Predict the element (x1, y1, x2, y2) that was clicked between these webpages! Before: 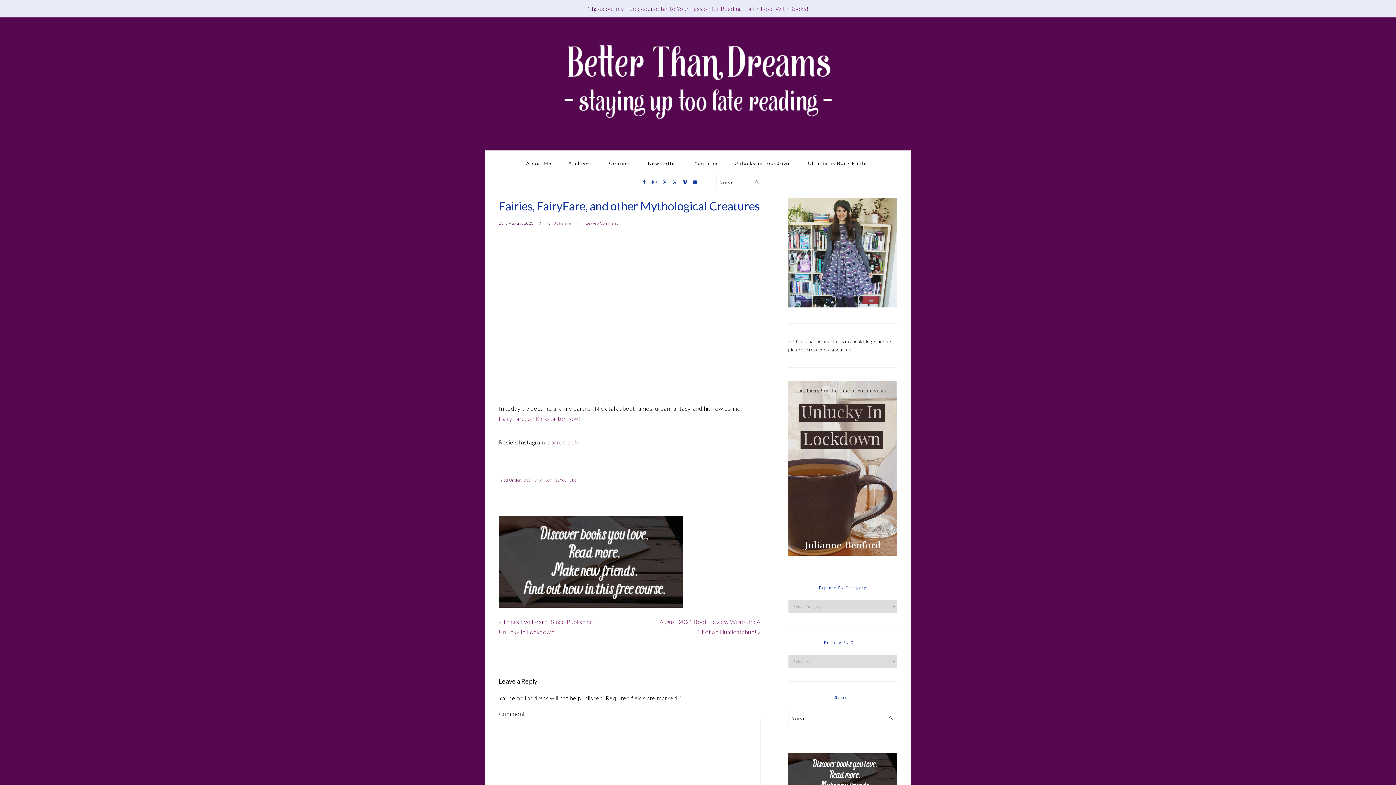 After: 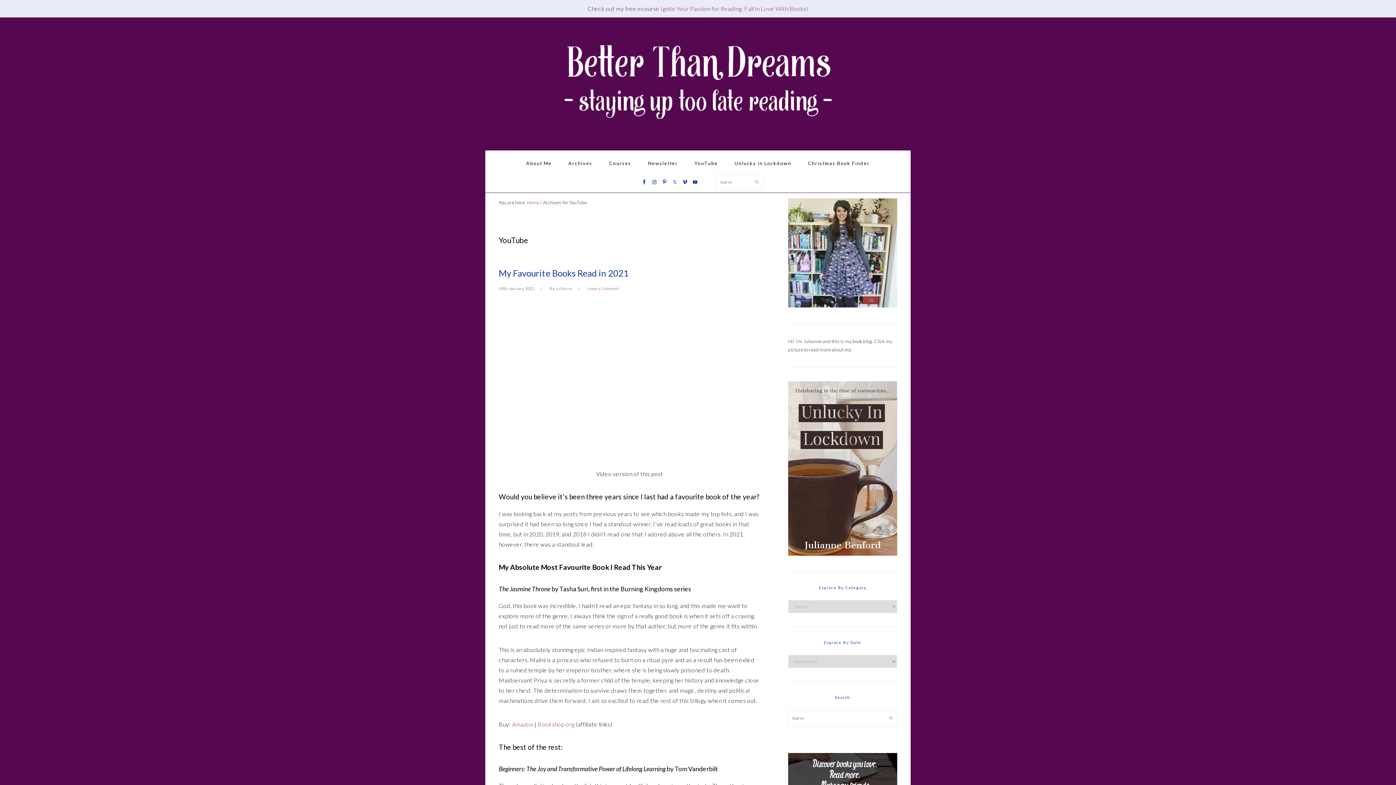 Action: bbox: (560, 477, 576, 482) label: YouTube